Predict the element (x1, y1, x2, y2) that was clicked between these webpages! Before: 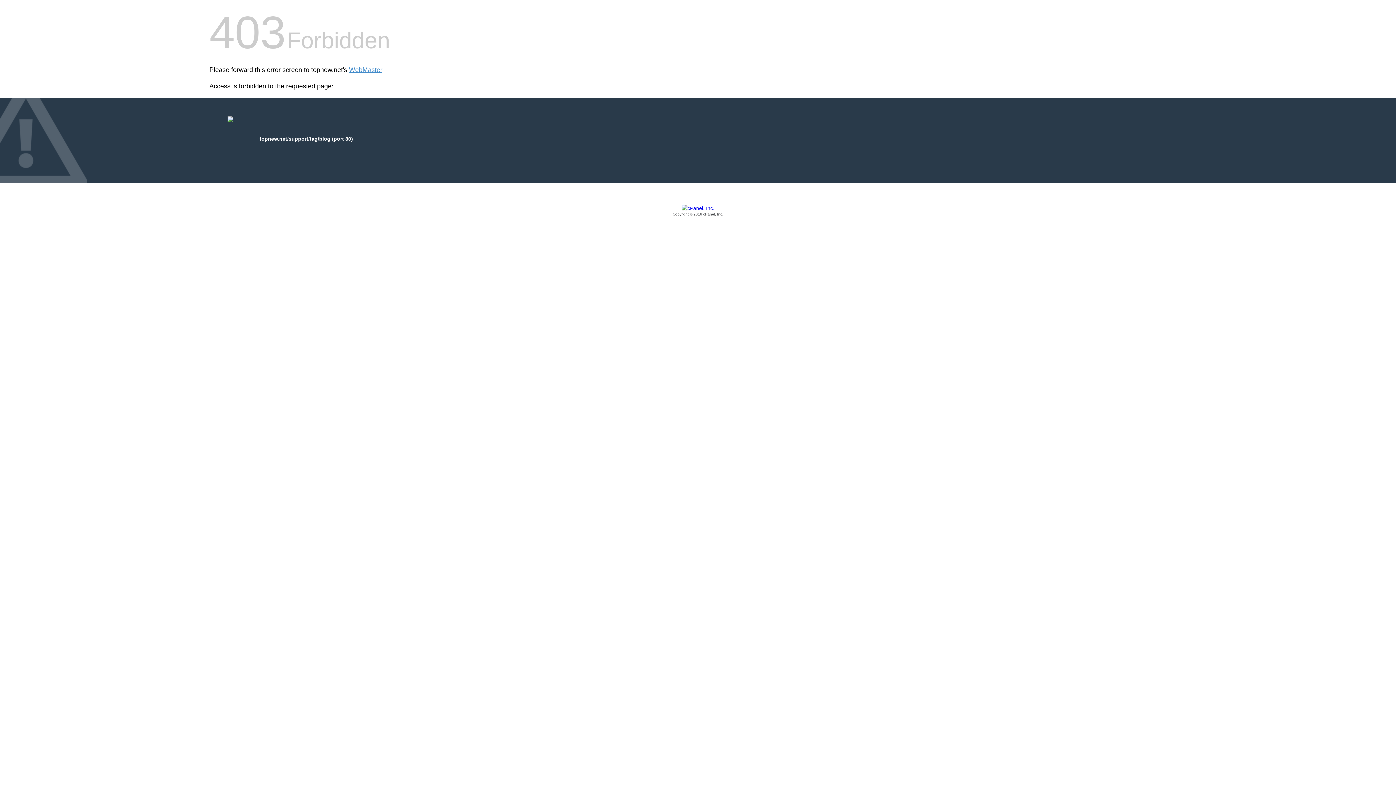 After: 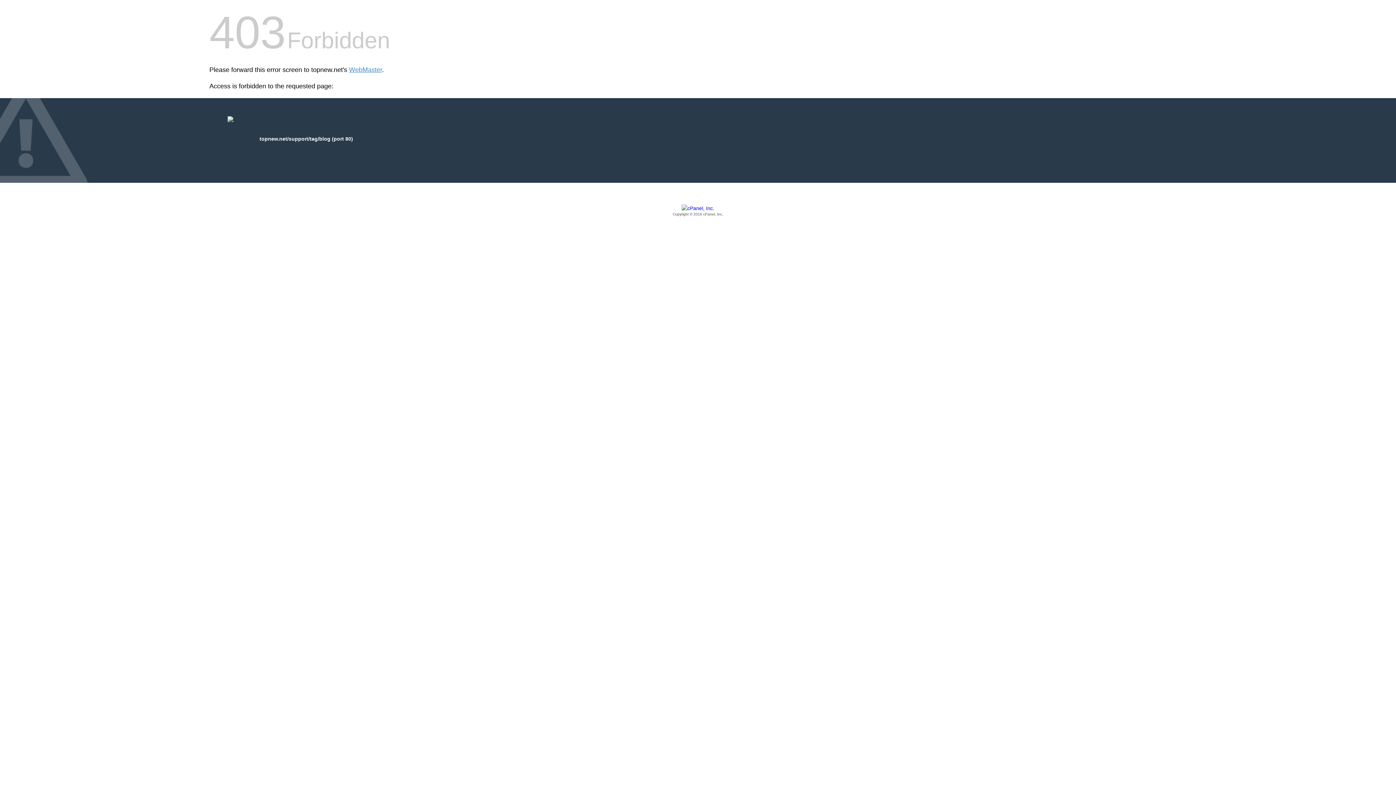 Action: label: Copyright © 2016 cPanel, Inc. bbox: (209, 205, 1186, 217)